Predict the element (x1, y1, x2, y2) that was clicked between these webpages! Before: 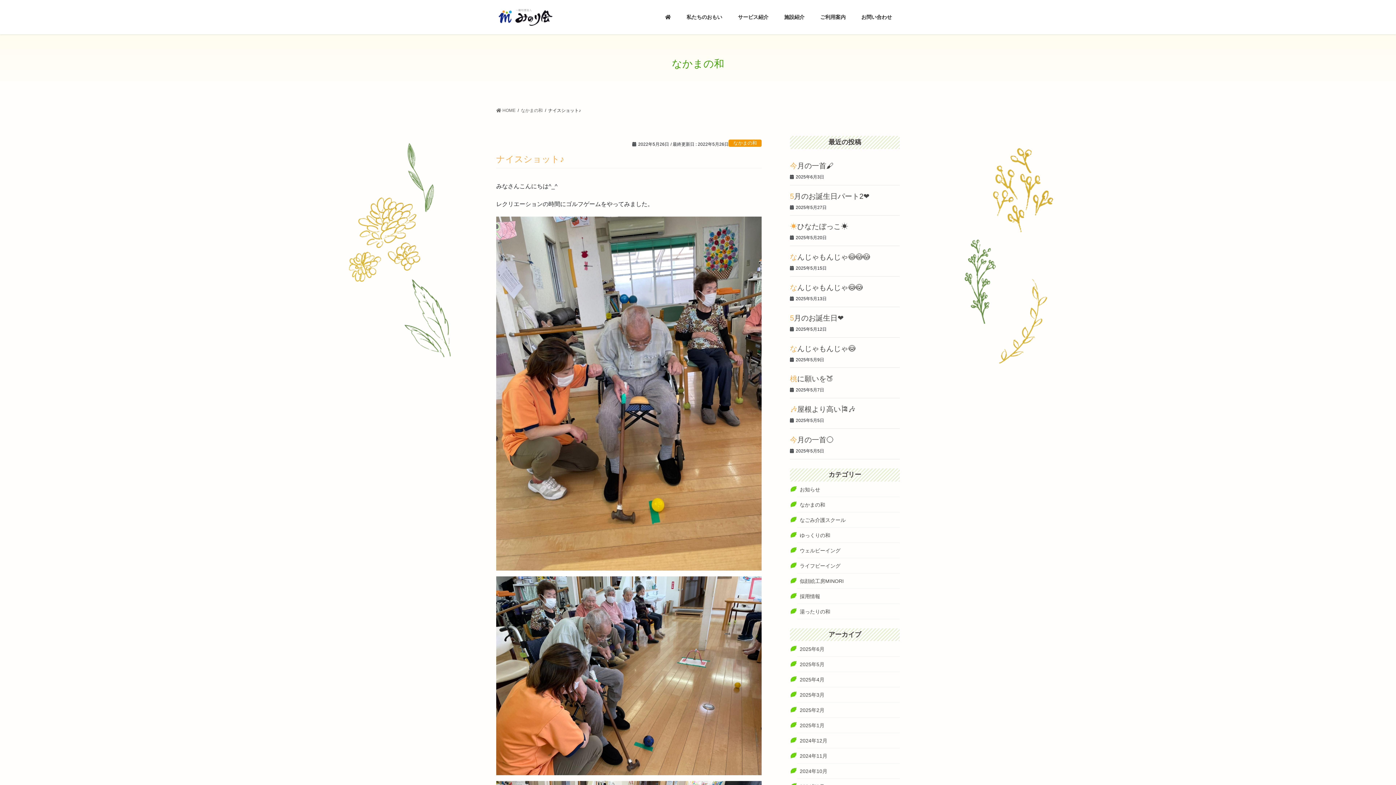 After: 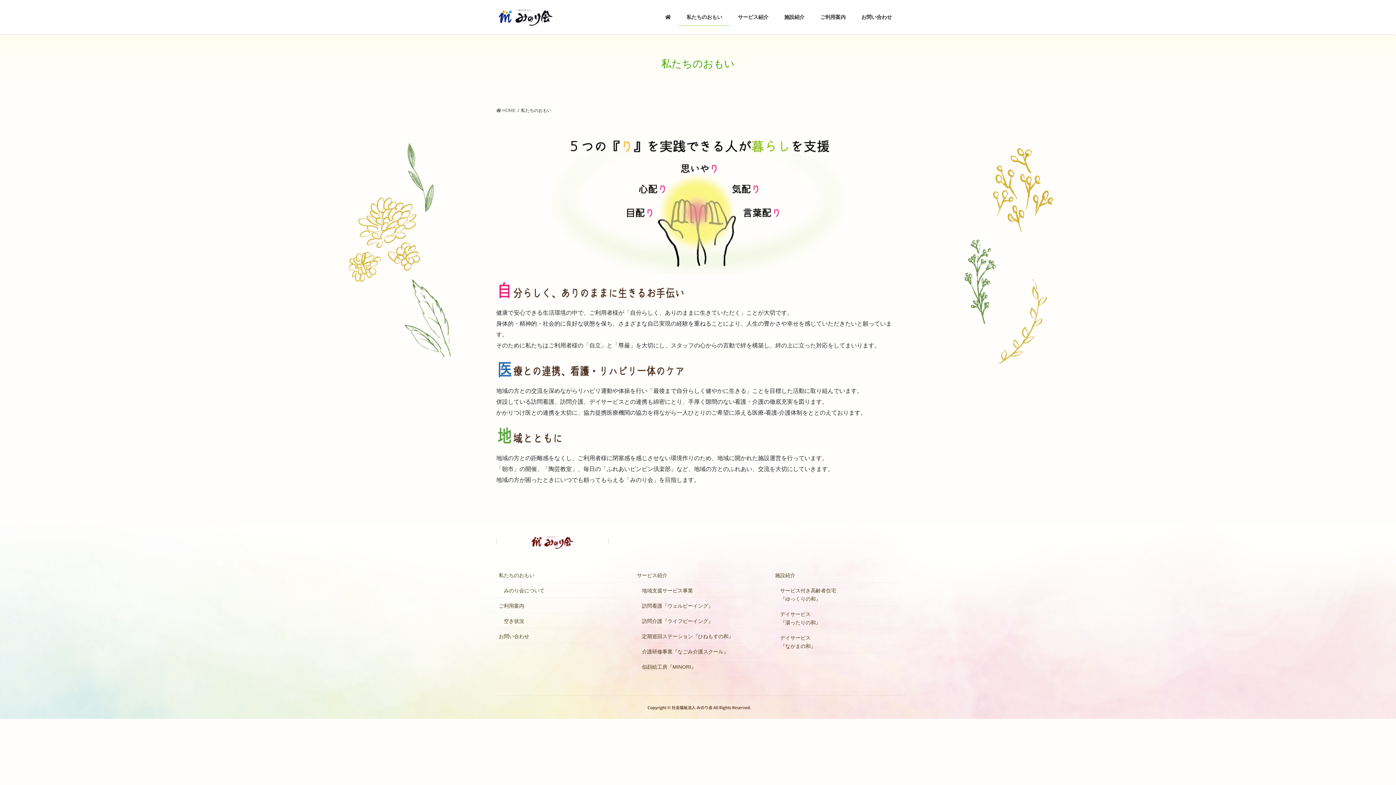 Action: label: 私たちのおもい bbox: (678, 8, 730, 25)